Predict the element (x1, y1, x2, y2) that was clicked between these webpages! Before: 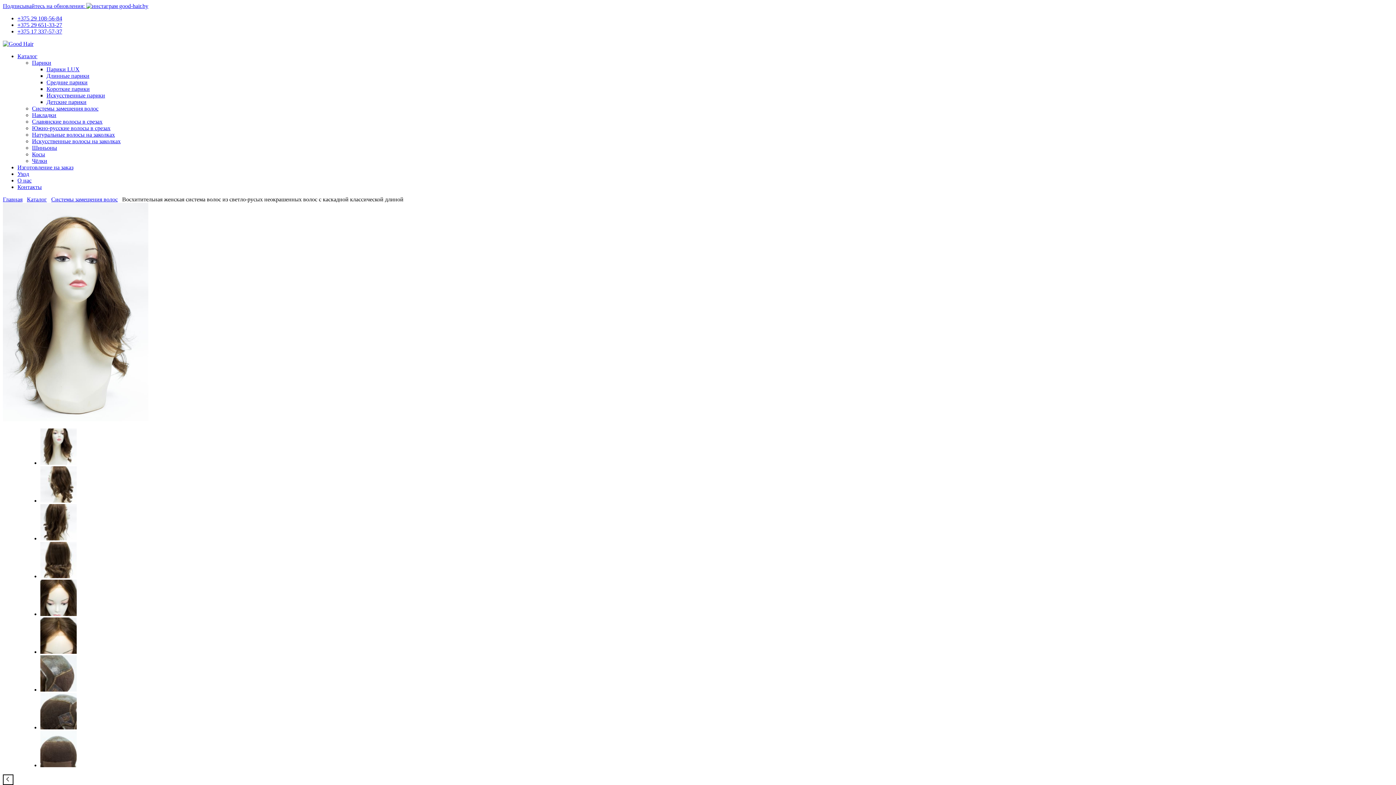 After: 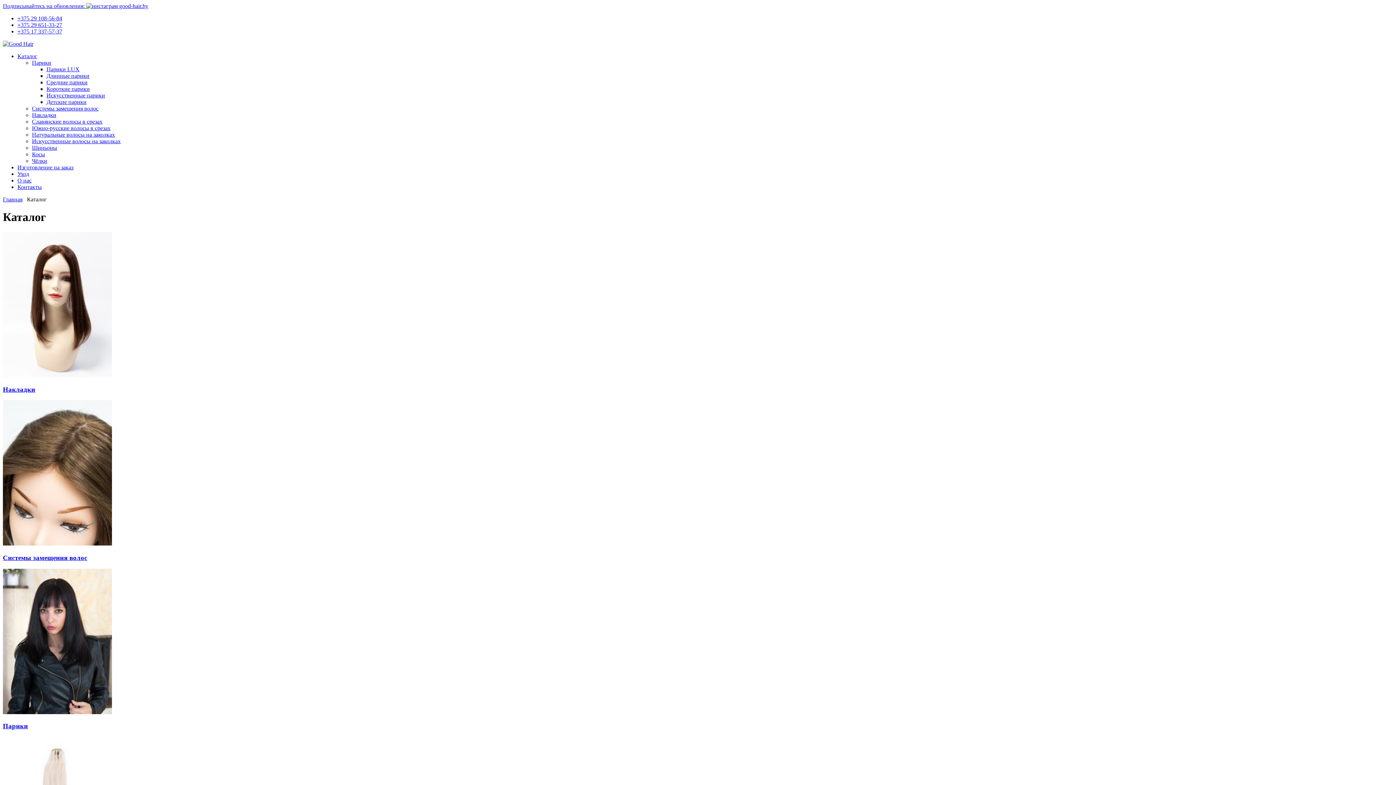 Action: label: Каталог bbox: (26, 196, 46, 202)